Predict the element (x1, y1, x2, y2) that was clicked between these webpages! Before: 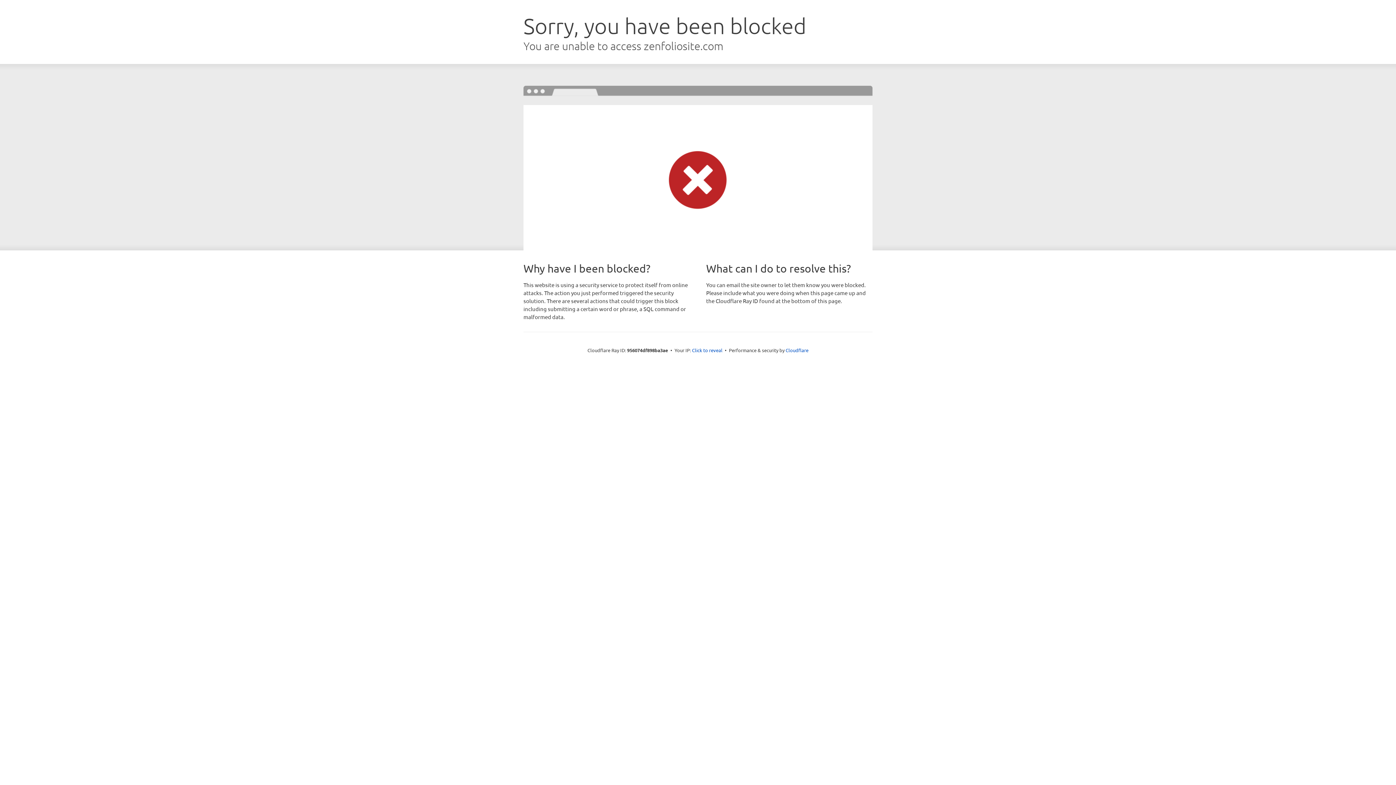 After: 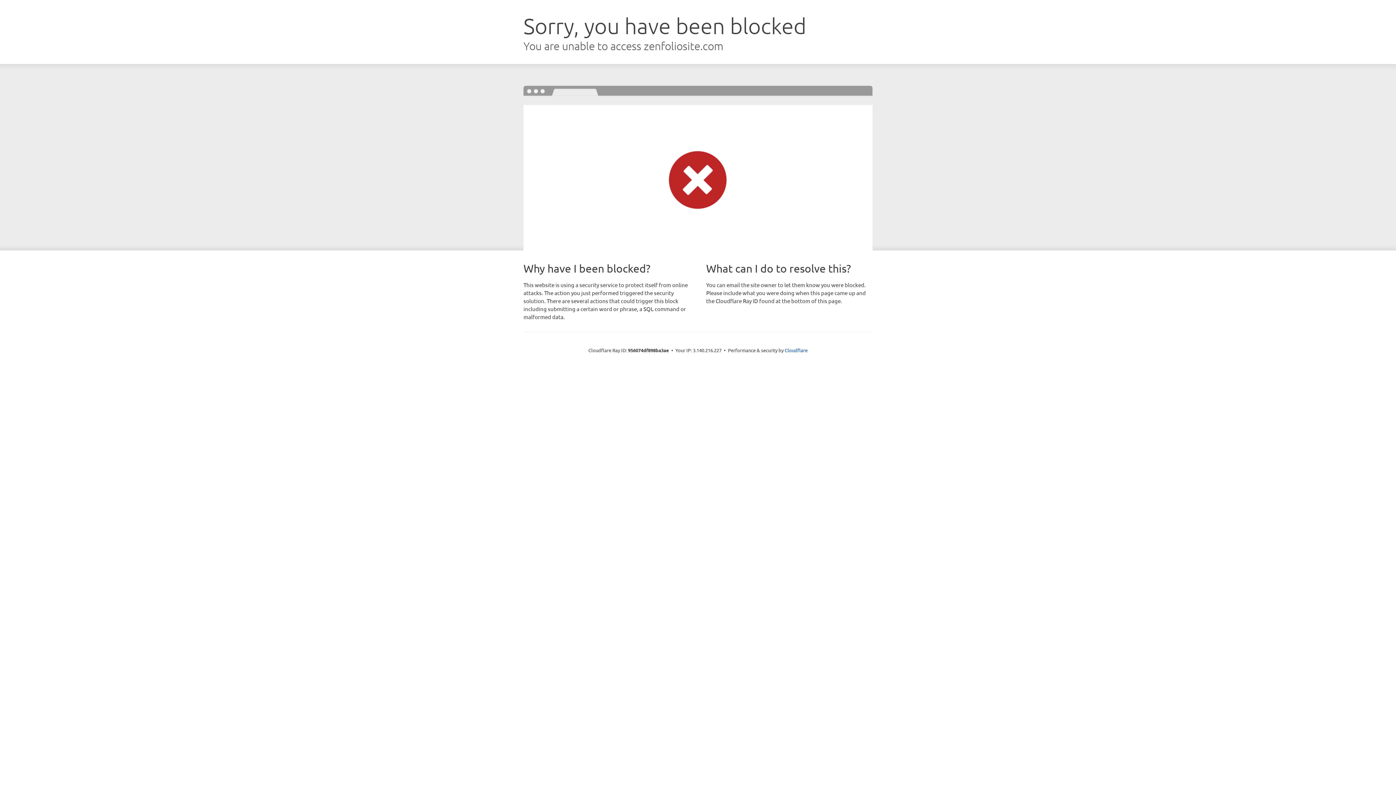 Action: label: Click to reveal bbox: (692, 346, 722, 353)